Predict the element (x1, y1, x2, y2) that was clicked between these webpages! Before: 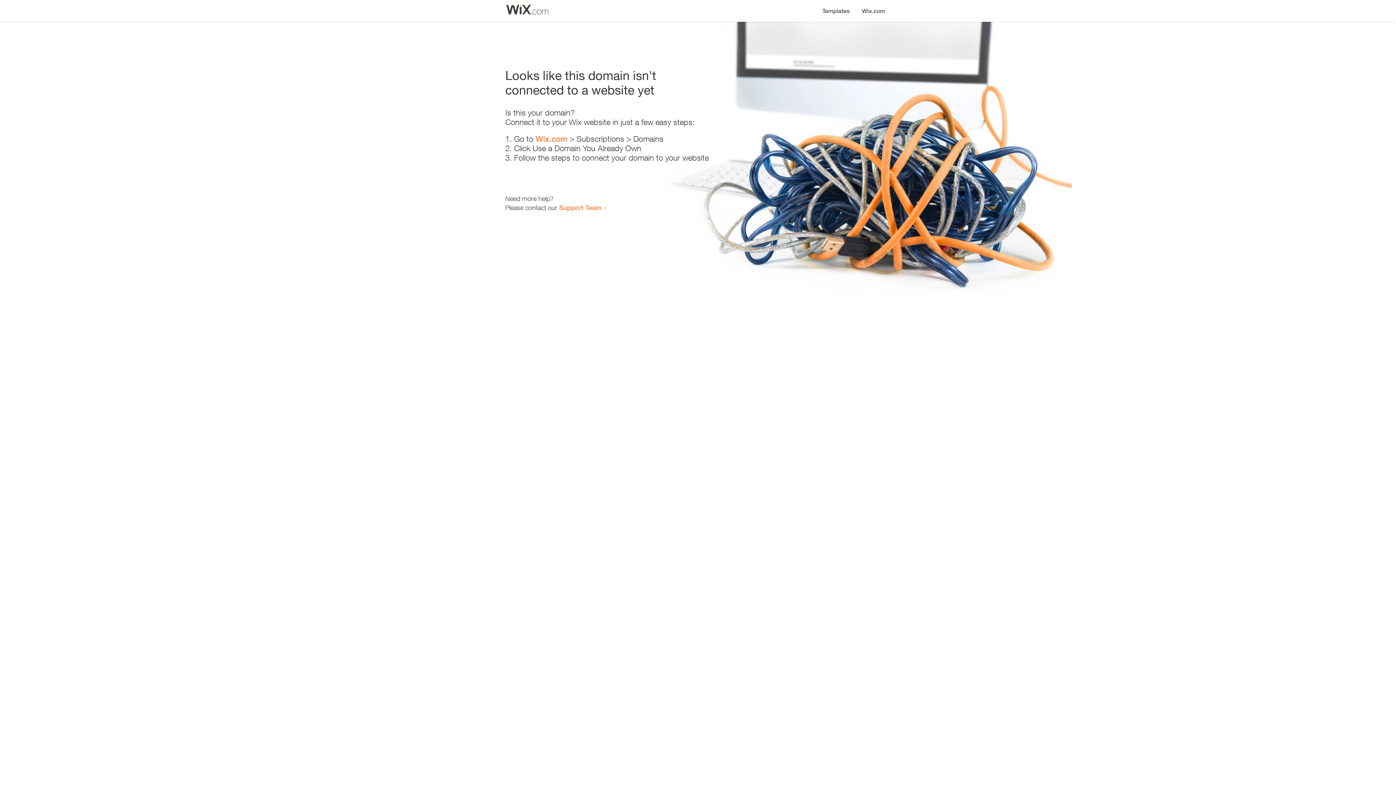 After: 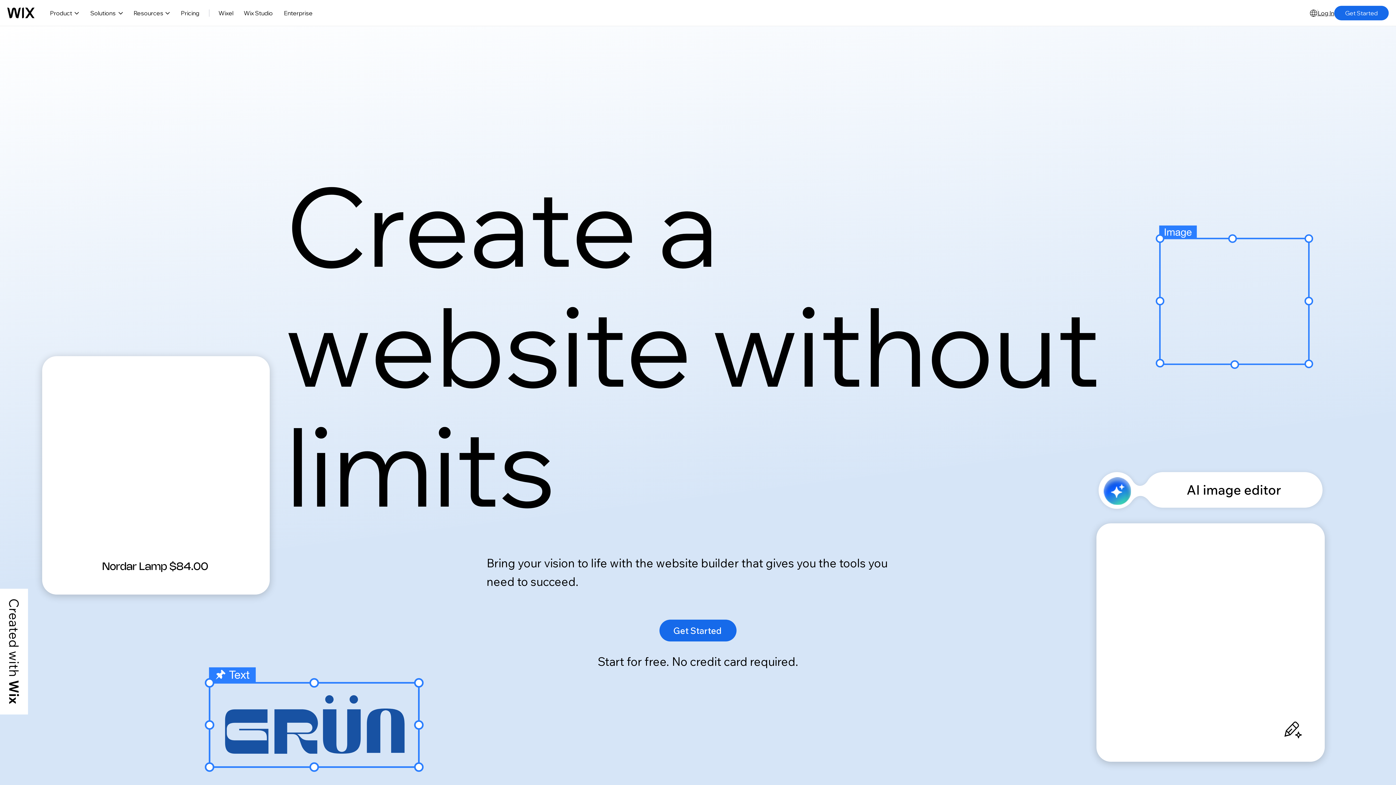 Action: label: Wix.com bbox: (856, 0, 890, 14)